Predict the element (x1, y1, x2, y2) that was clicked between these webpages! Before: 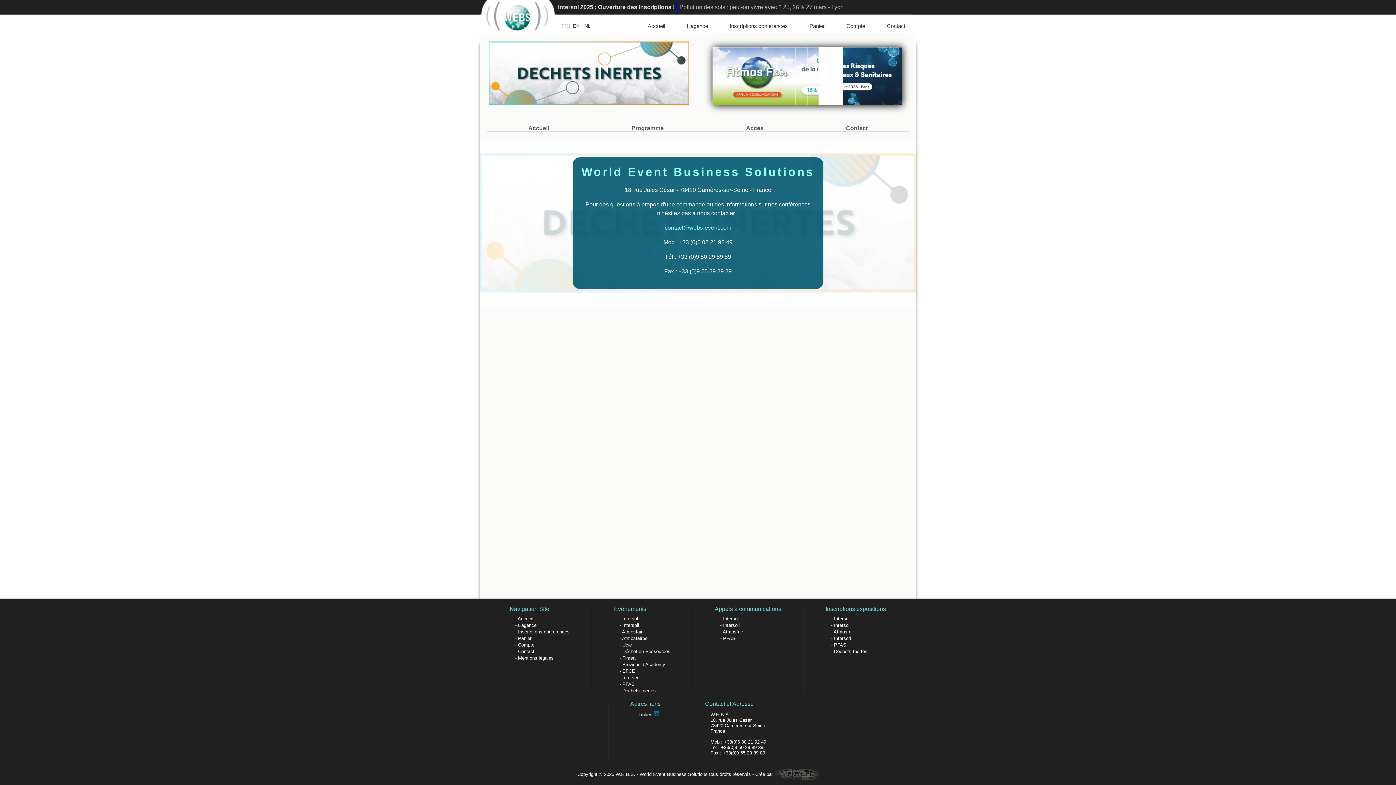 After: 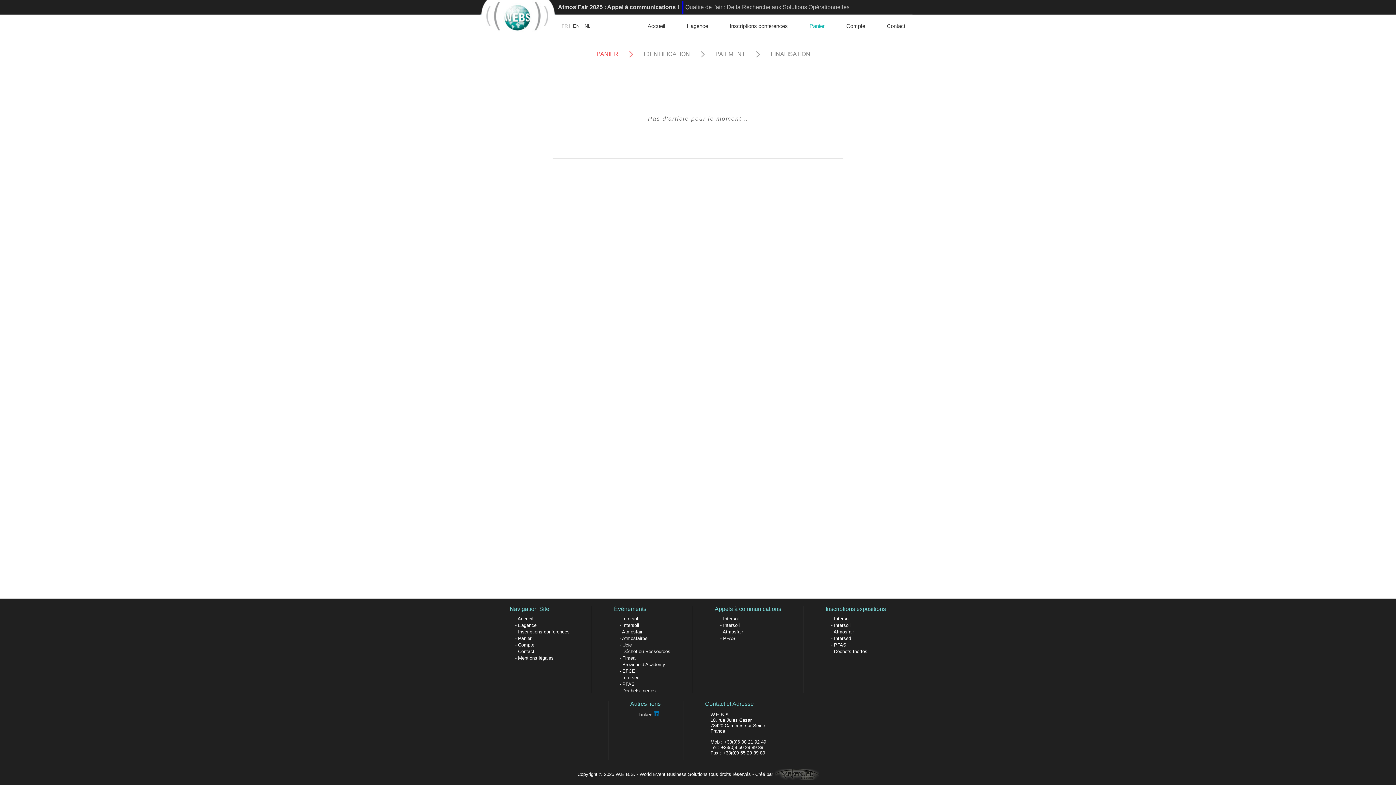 Action: label: Panier bbox: (515, 636, 569, 641)